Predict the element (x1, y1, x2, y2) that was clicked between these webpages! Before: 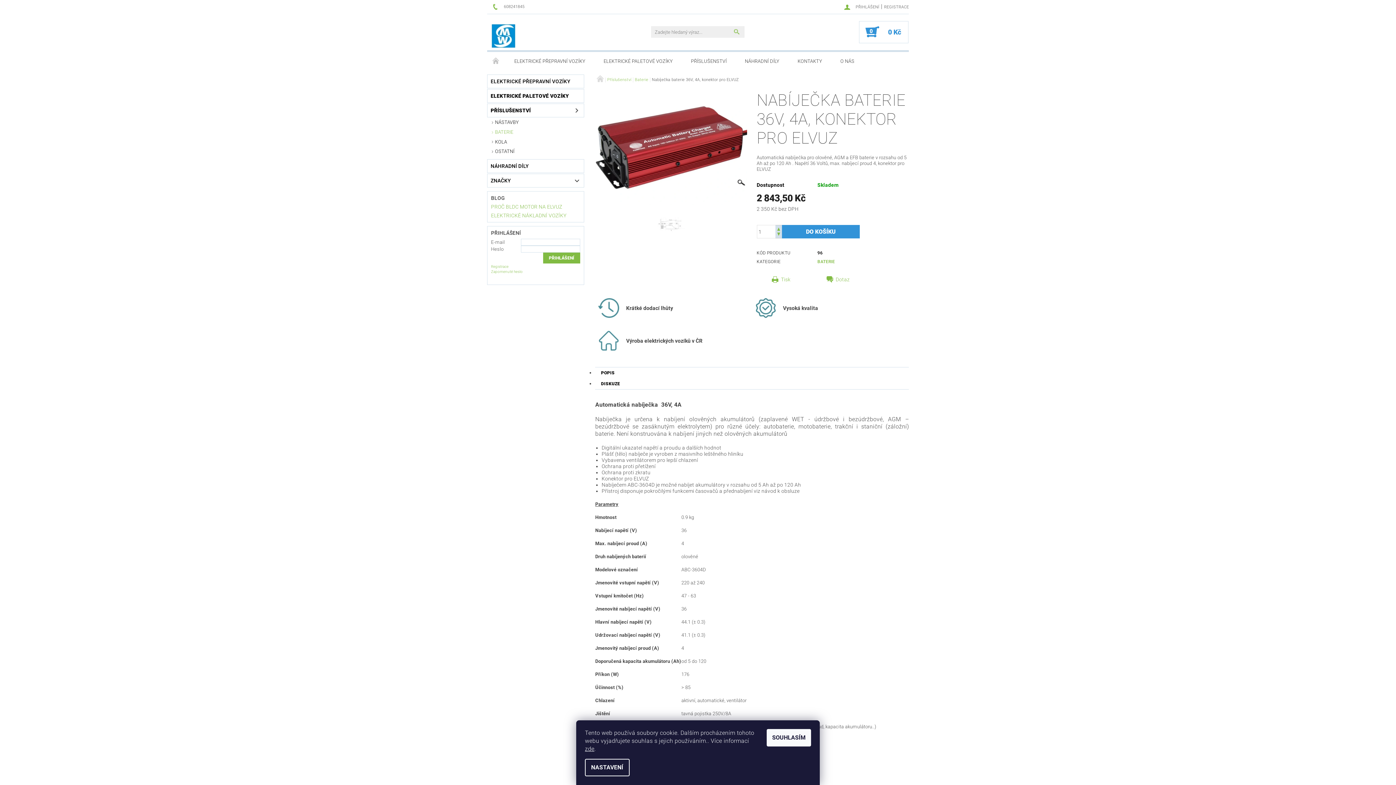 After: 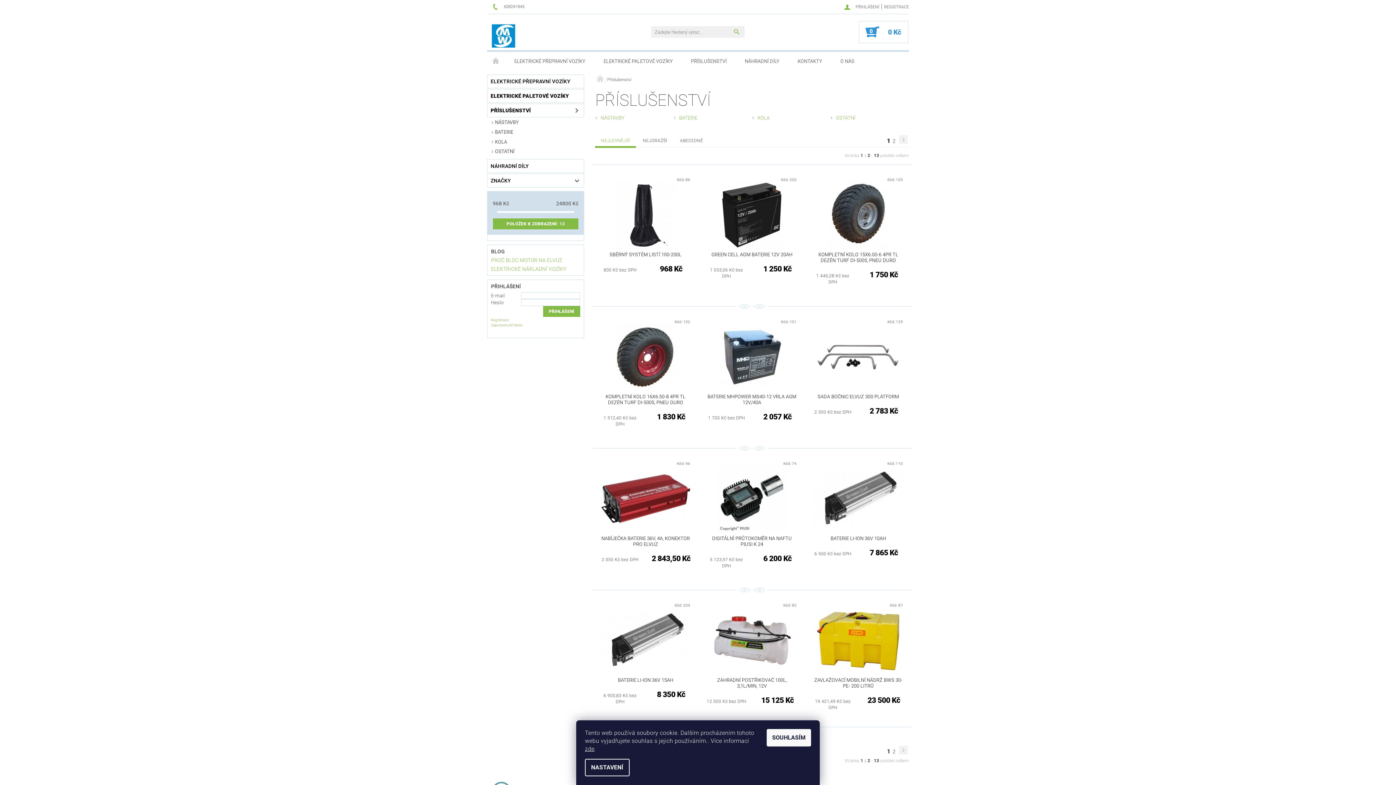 Action: label: PŘÍSLUŠENSTVÍ bbox: (487, 104, 569, 117)